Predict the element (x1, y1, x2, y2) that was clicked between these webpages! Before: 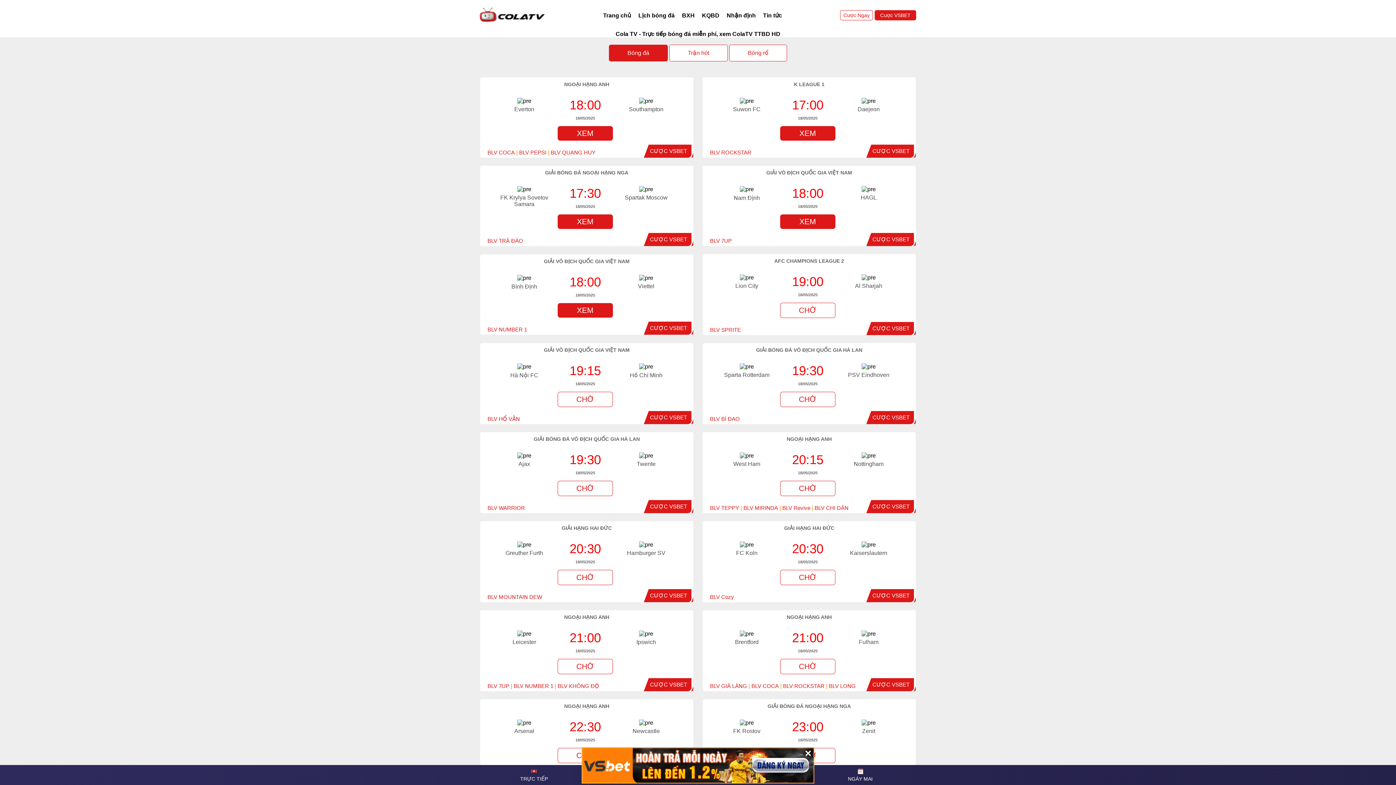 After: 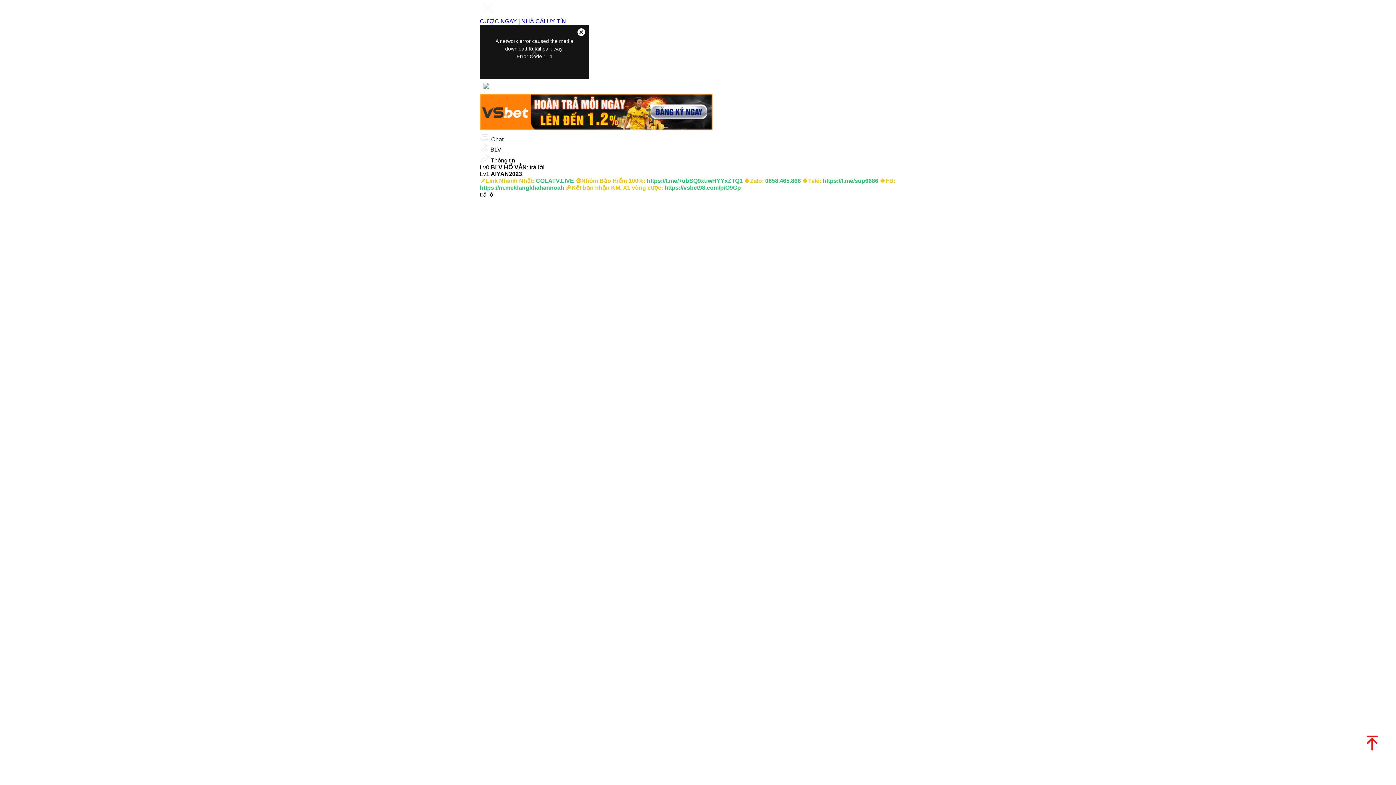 Action: bbox: (487, 416, 520, 422) label: BLV HỔ VẰN